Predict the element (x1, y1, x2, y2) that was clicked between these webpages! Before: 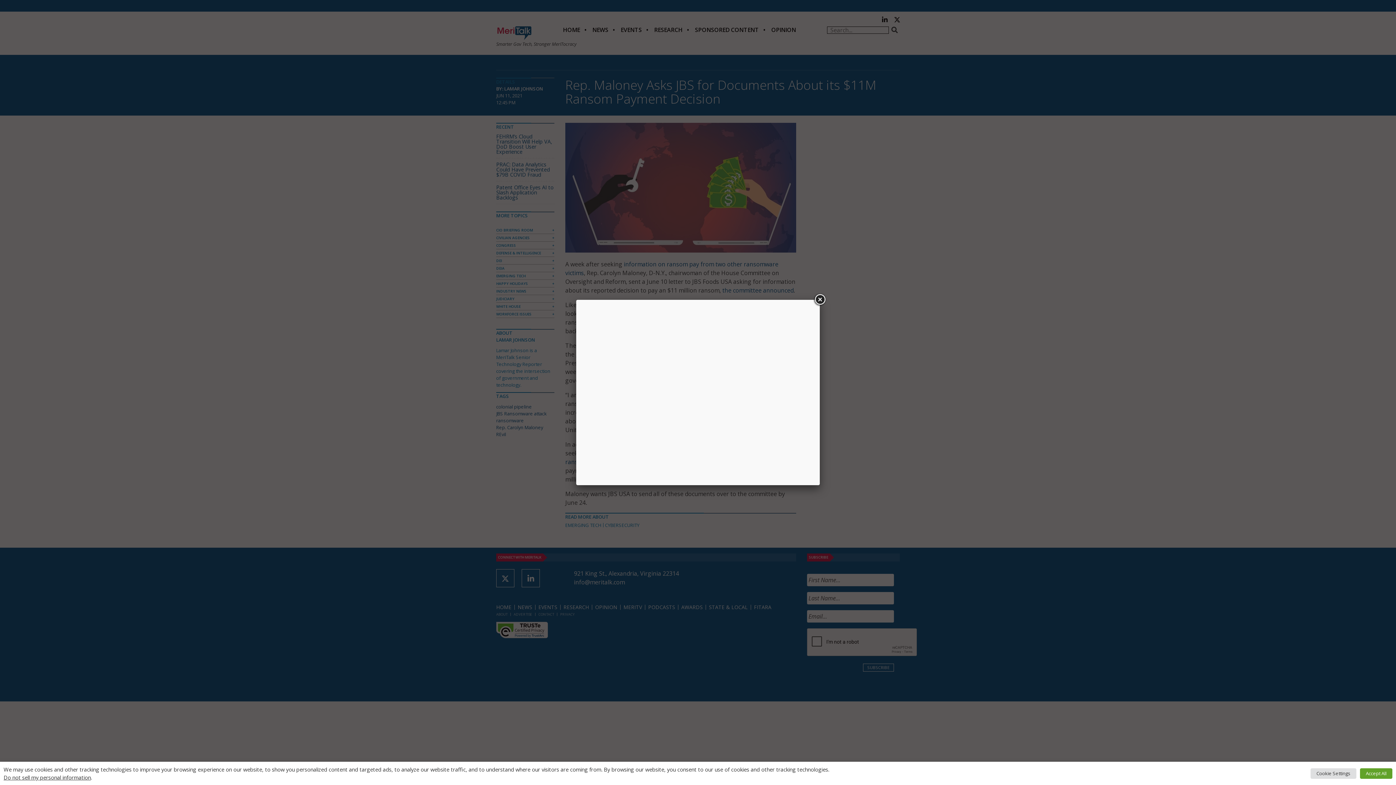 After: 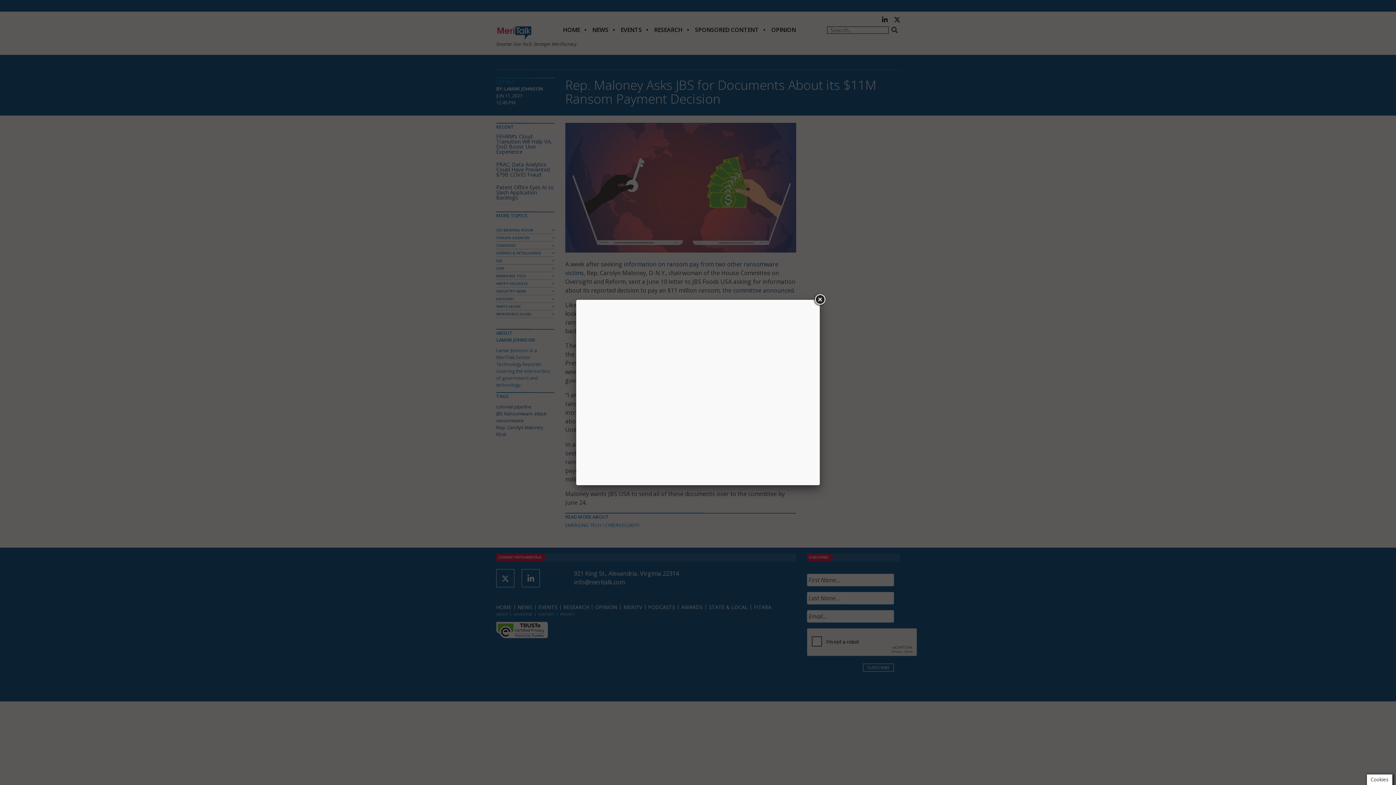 Action: label: Accept All bbox: (1360, 768, 1392, 779)